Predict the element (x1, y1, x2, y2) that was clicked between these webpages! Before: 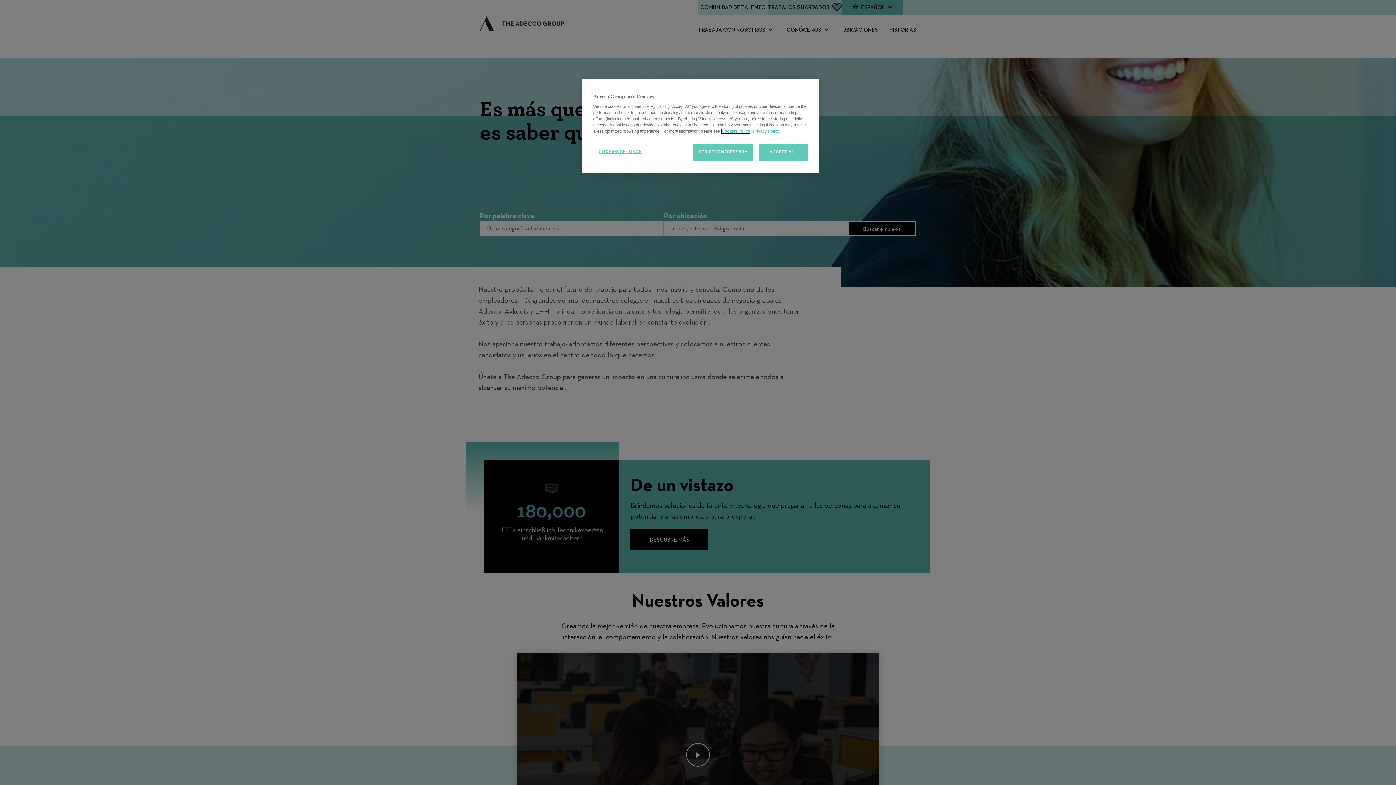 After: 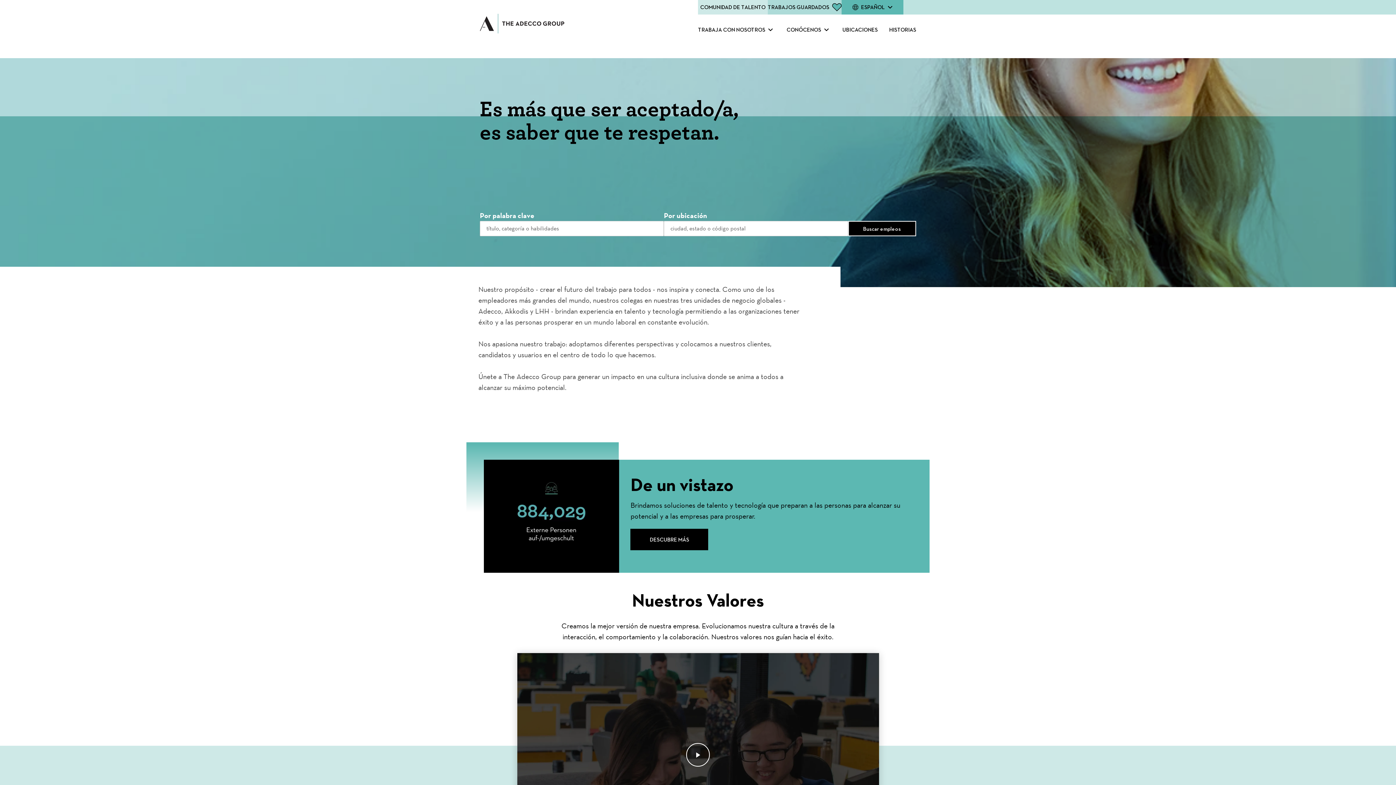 Action: label: STRICTLY NECESSARY bbox: (693, 143, 753, 160)